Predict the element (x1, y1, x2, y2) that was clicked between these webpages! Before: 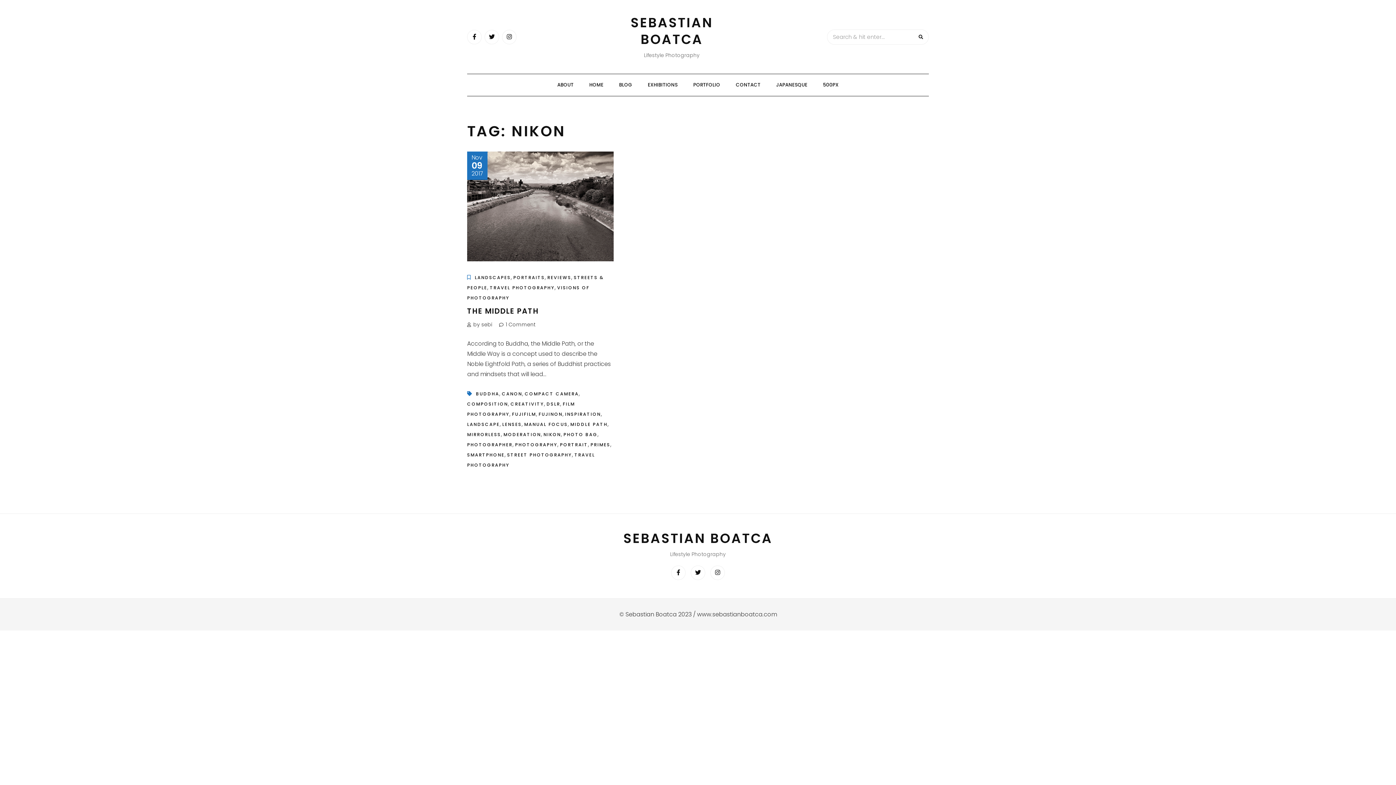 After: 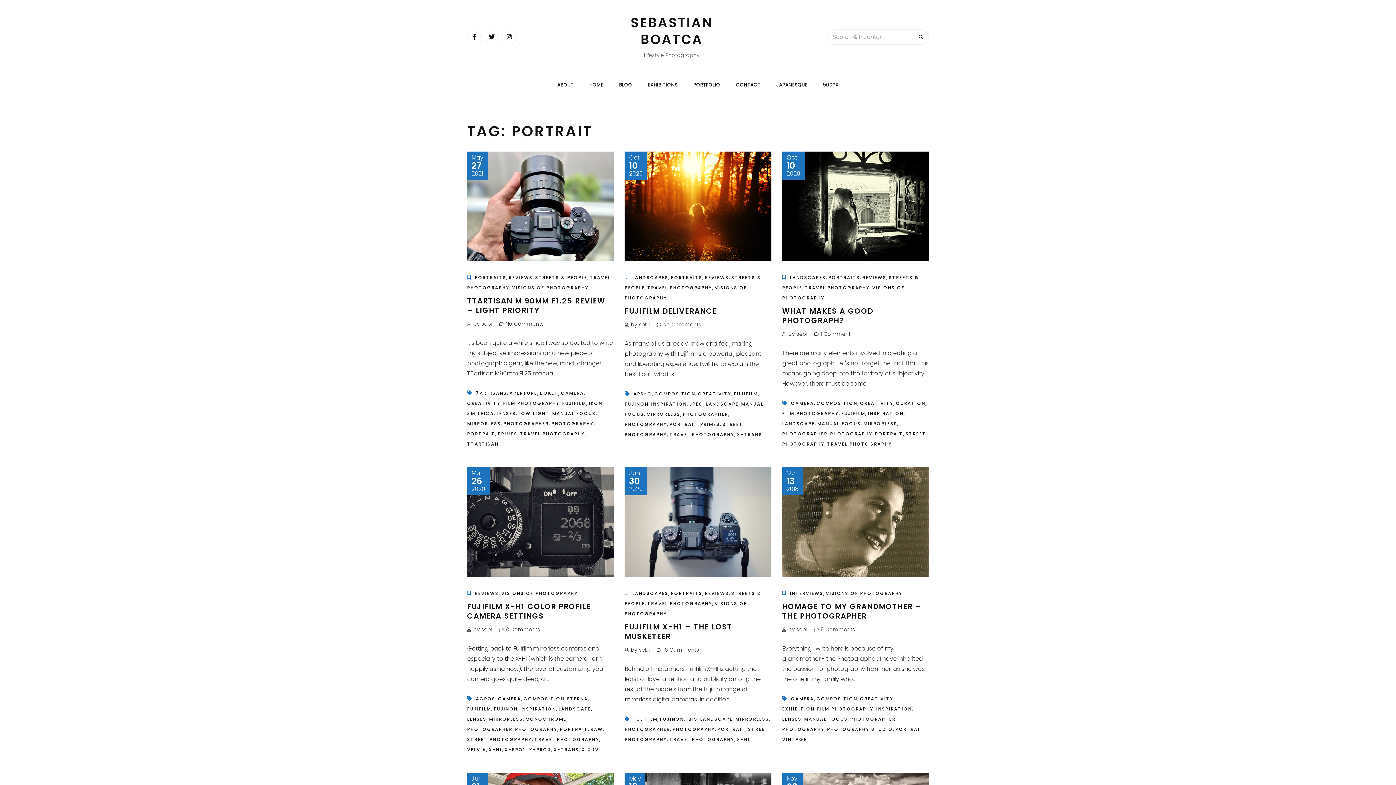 Action: label: PORTRAIT bbox: (560, 441, 588, 448)